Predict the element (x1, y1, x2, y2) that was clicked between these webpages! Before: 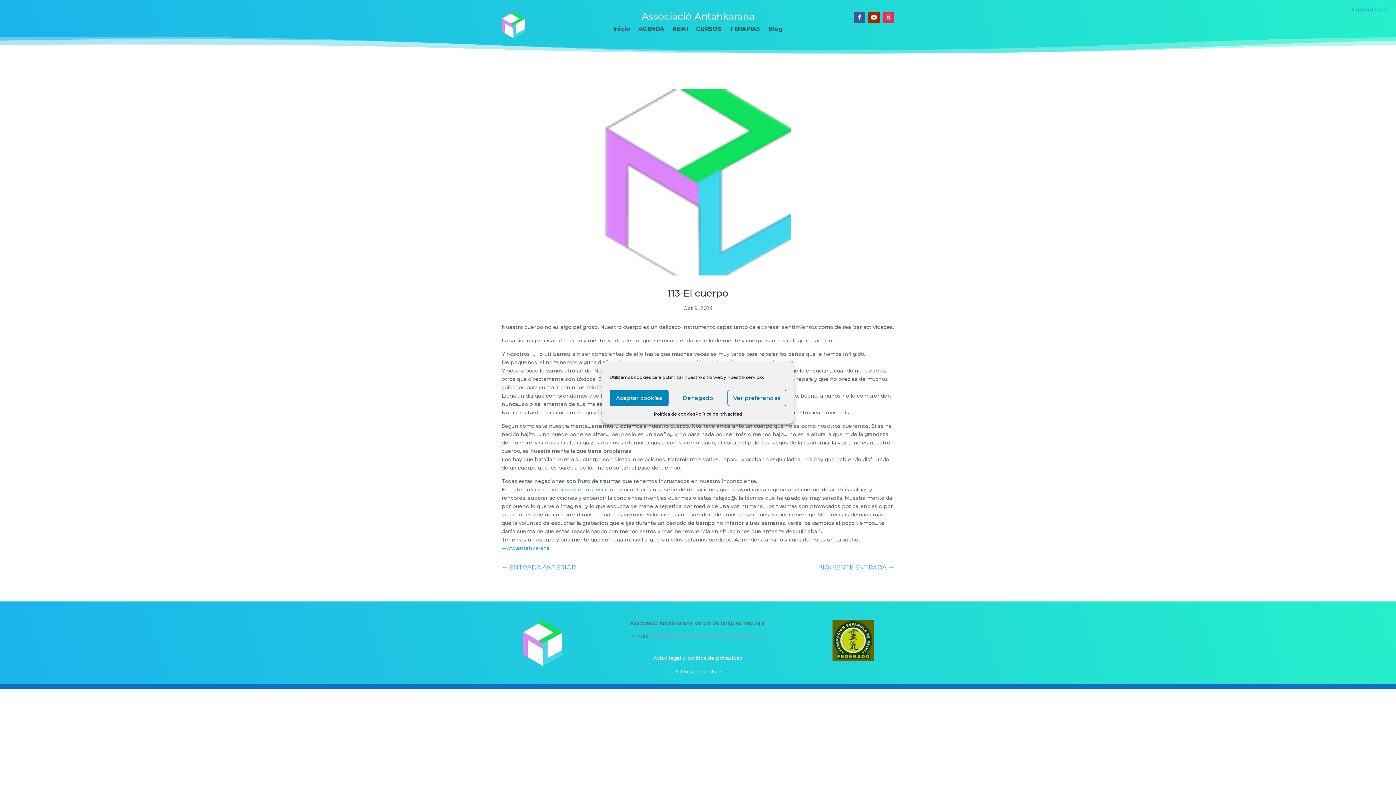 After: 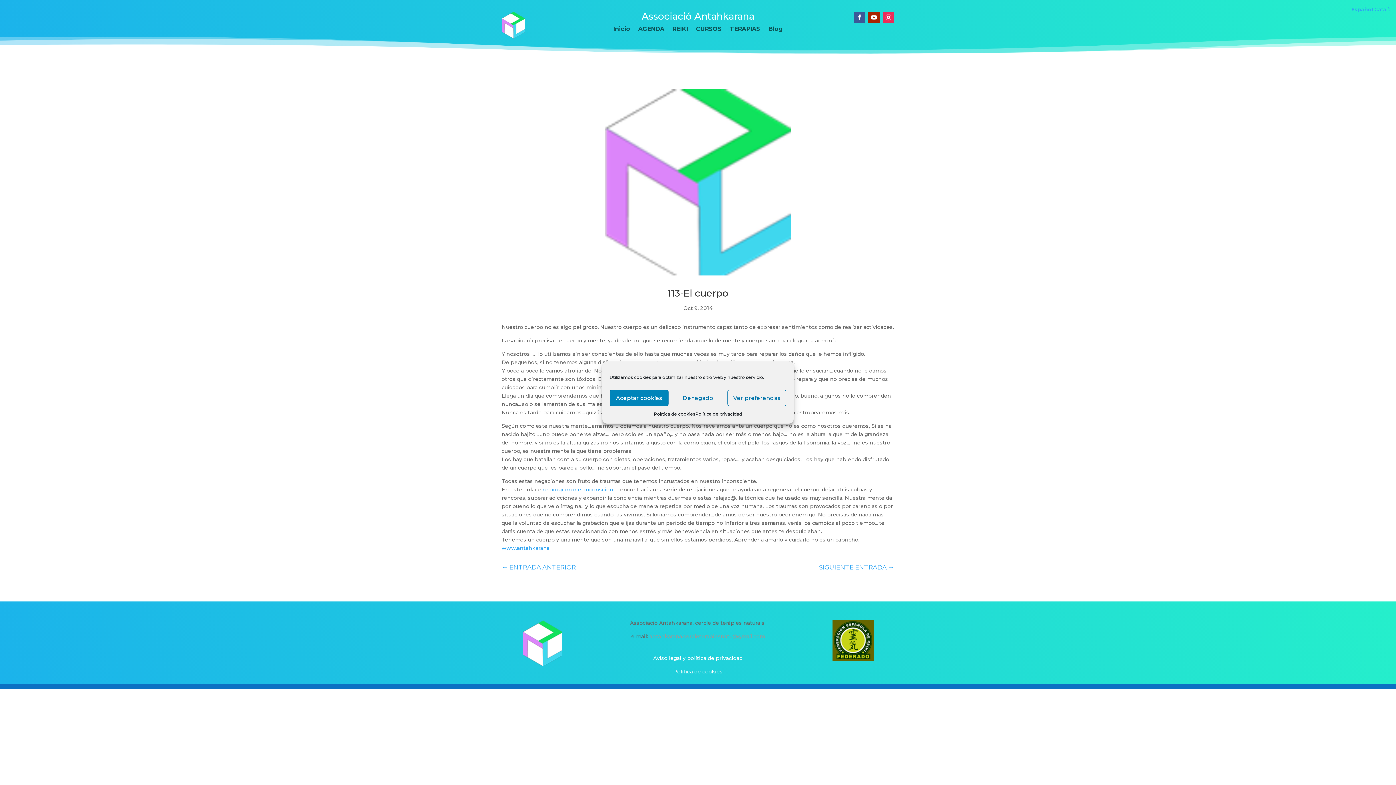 Action: bbox: (501, 545, 549, 551) label: www.antahkarana